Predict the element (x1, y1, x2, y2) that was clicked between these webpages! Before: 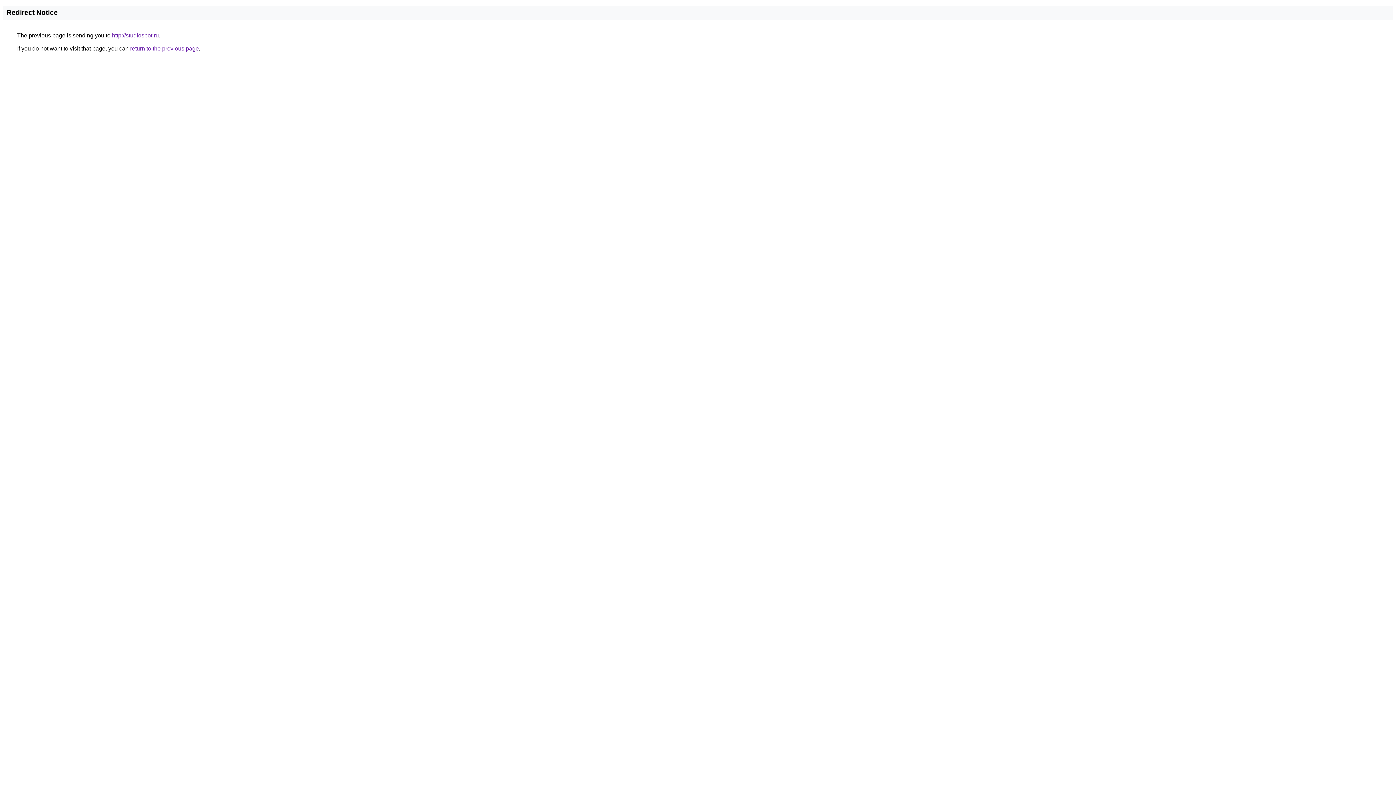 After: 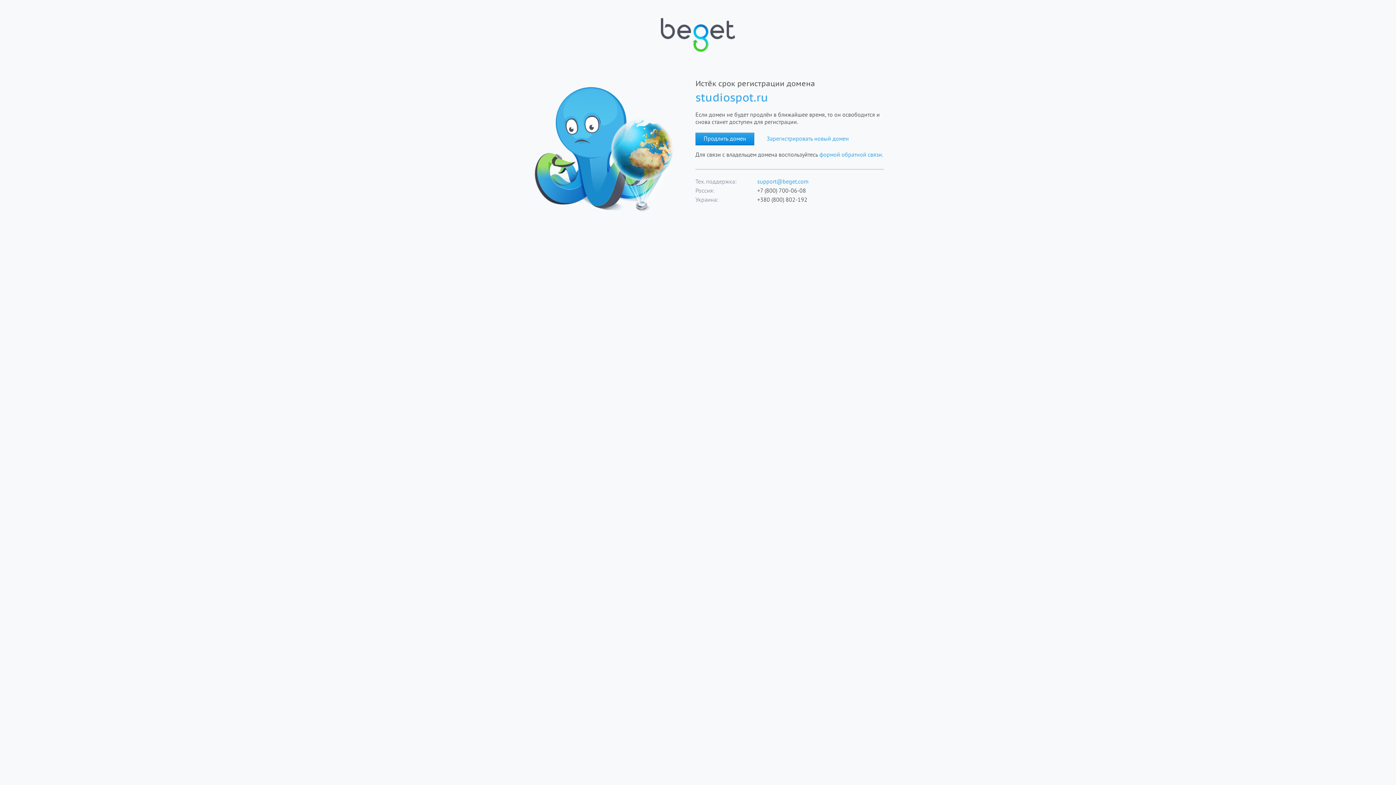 Action: bbox: (112, 32, 158, 38) label: http://studiospot.ru